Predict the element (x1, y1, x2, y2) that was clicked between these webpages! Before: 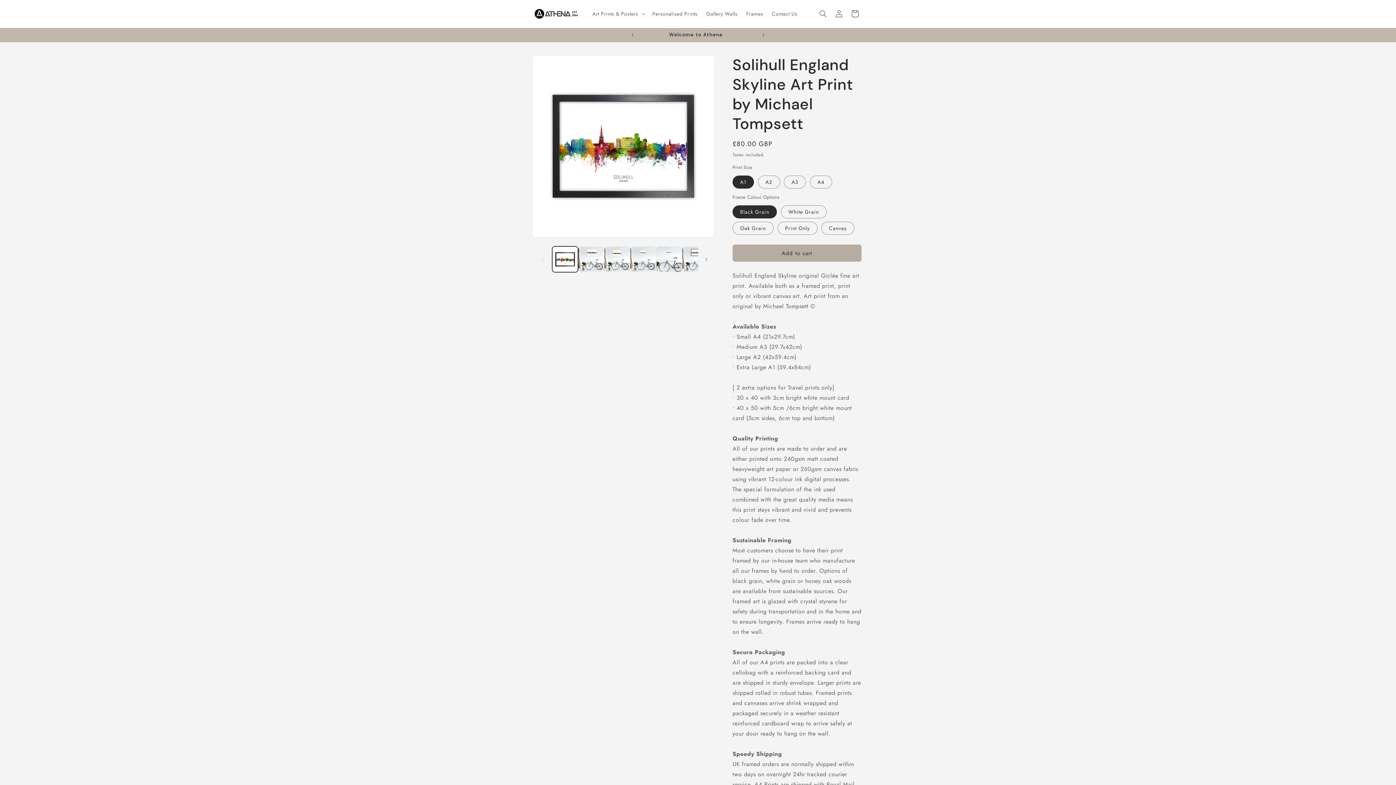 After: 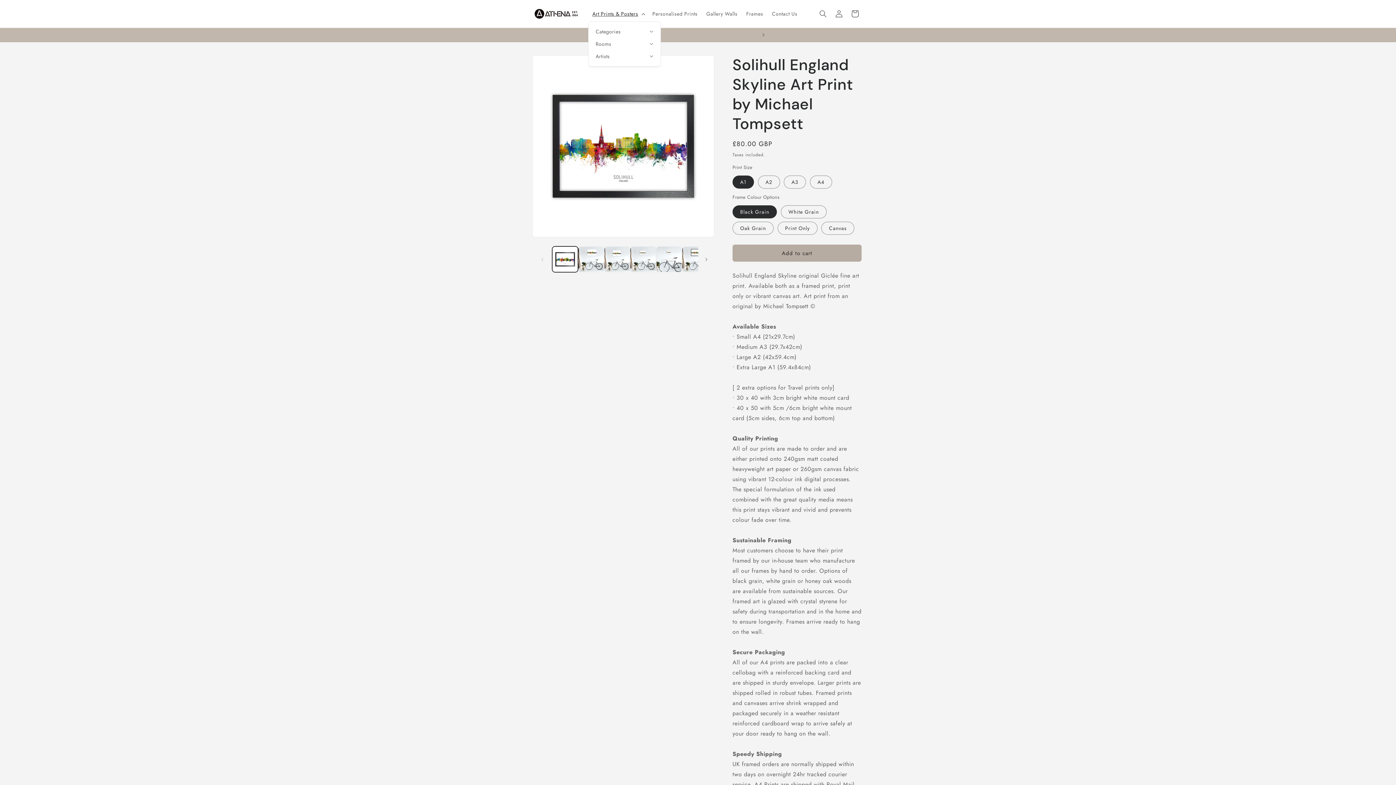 Action: bbox: (588, 6, 648, 21) label: Art Prints & Posters